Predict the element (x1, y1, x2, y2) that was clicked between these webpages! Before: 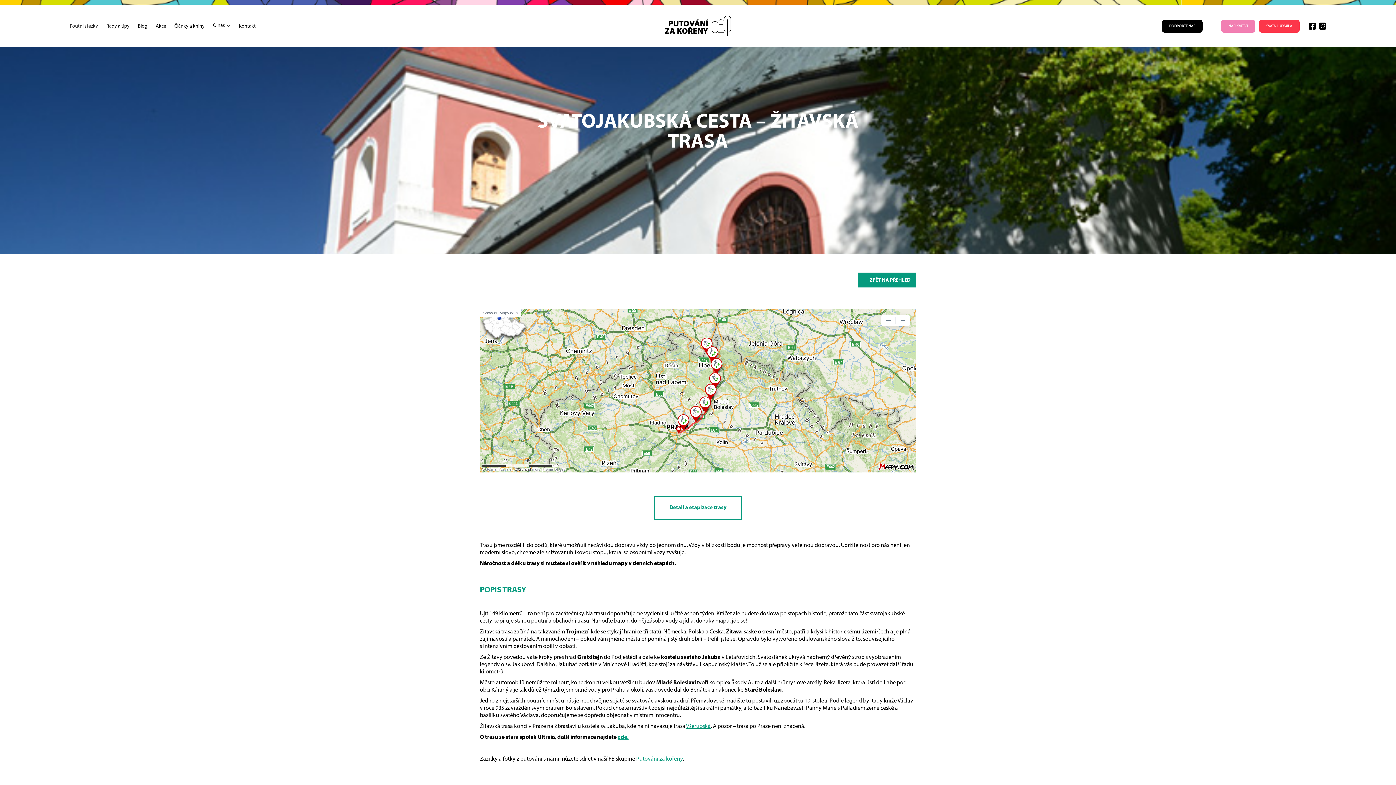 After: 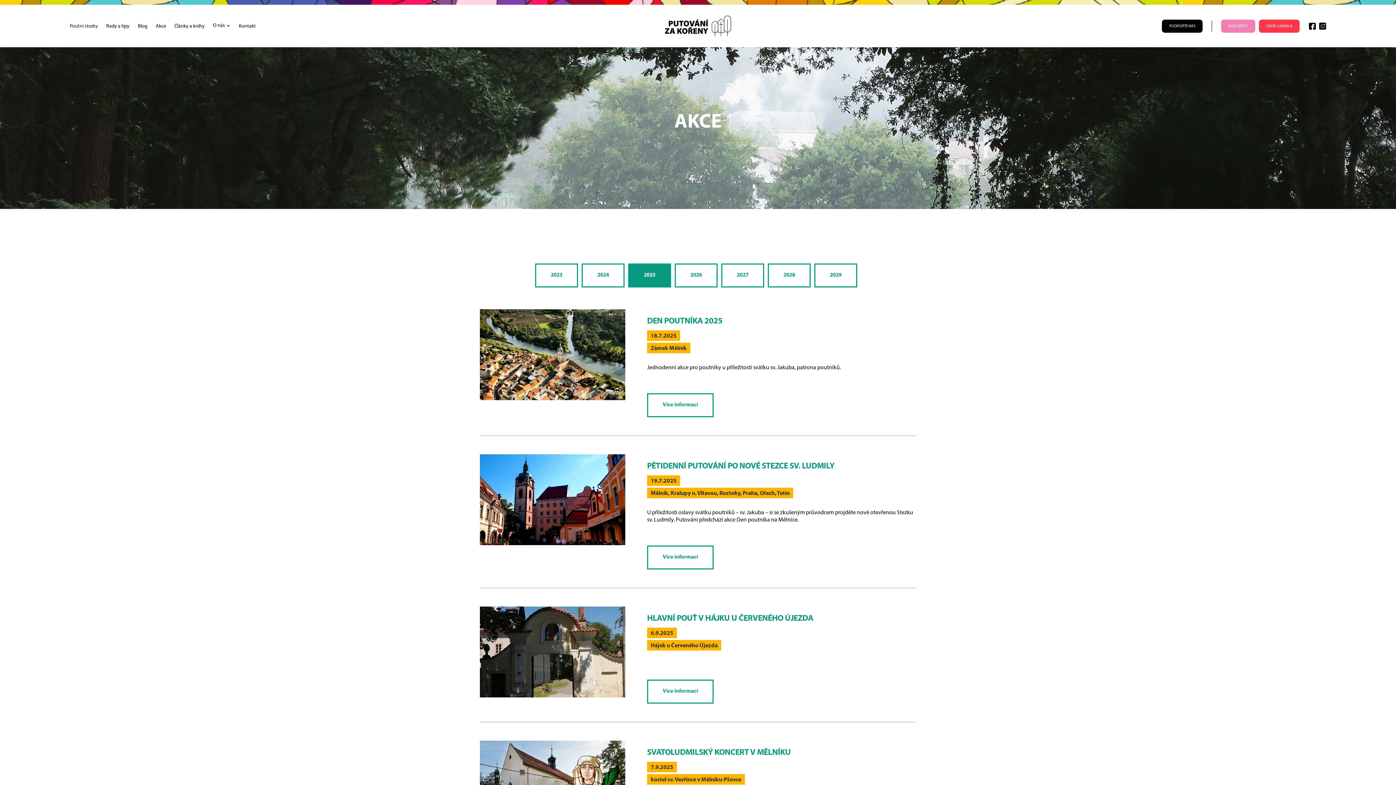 Action: label: Akce bbox: (155, 23, 166, 28)